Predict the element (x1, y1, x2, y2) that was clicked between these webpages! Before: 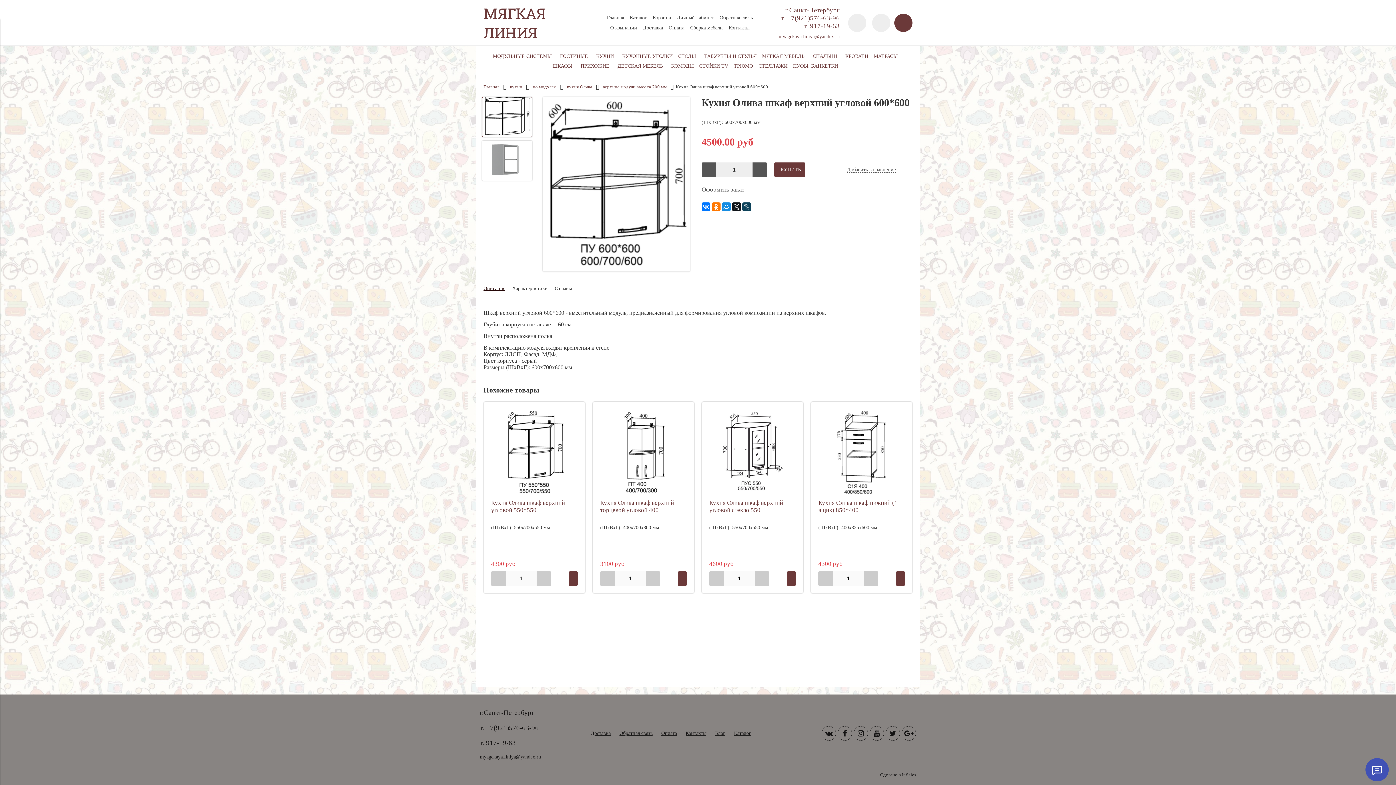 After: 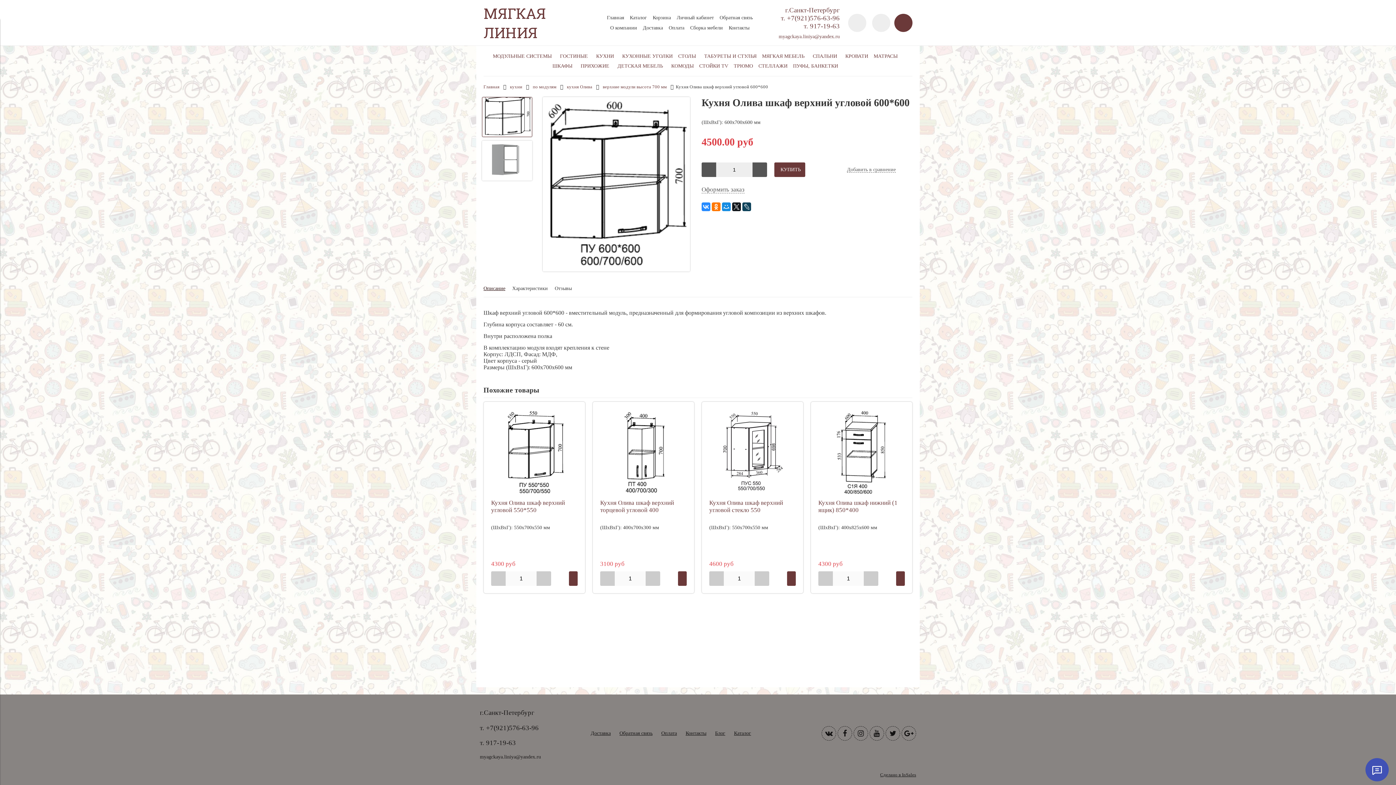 Action: bbox: (701, 202, 710, 211)